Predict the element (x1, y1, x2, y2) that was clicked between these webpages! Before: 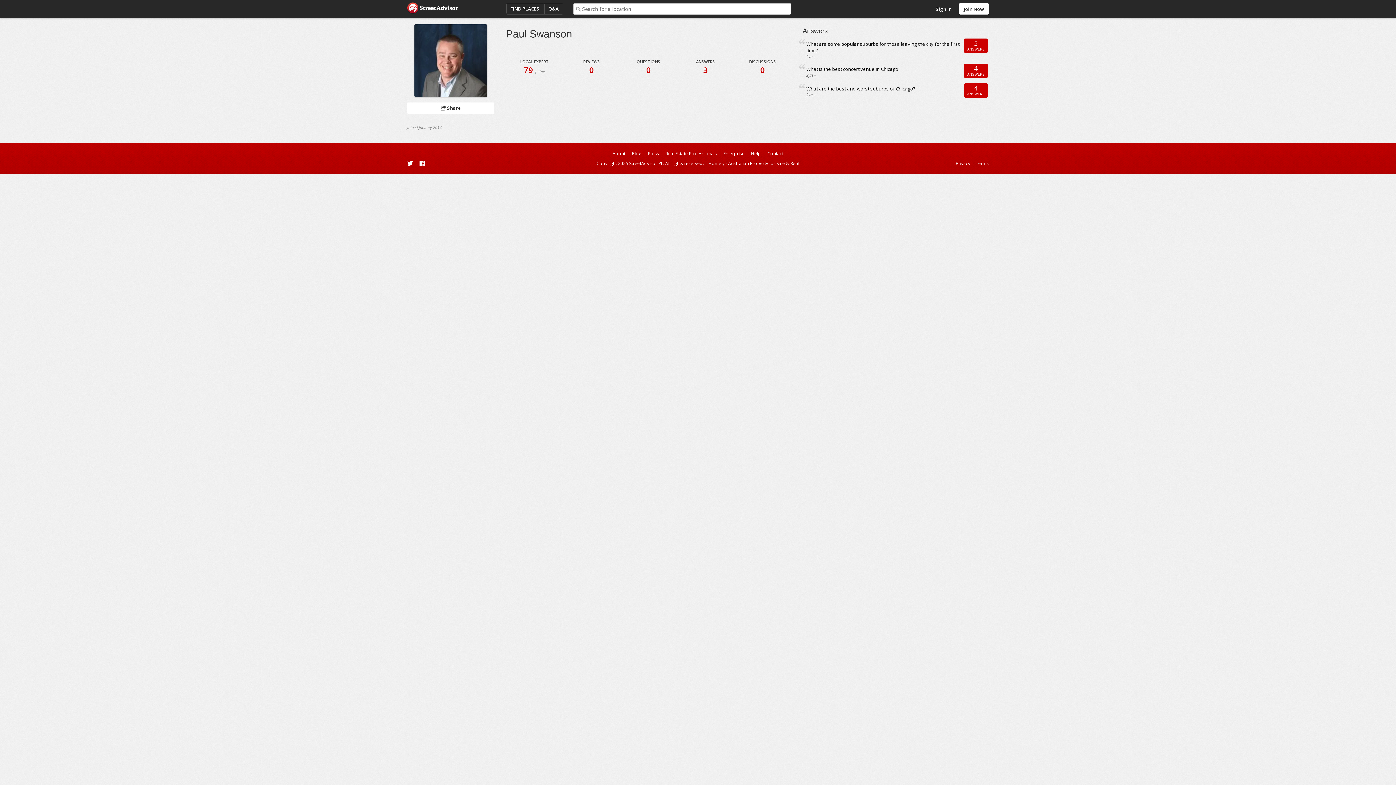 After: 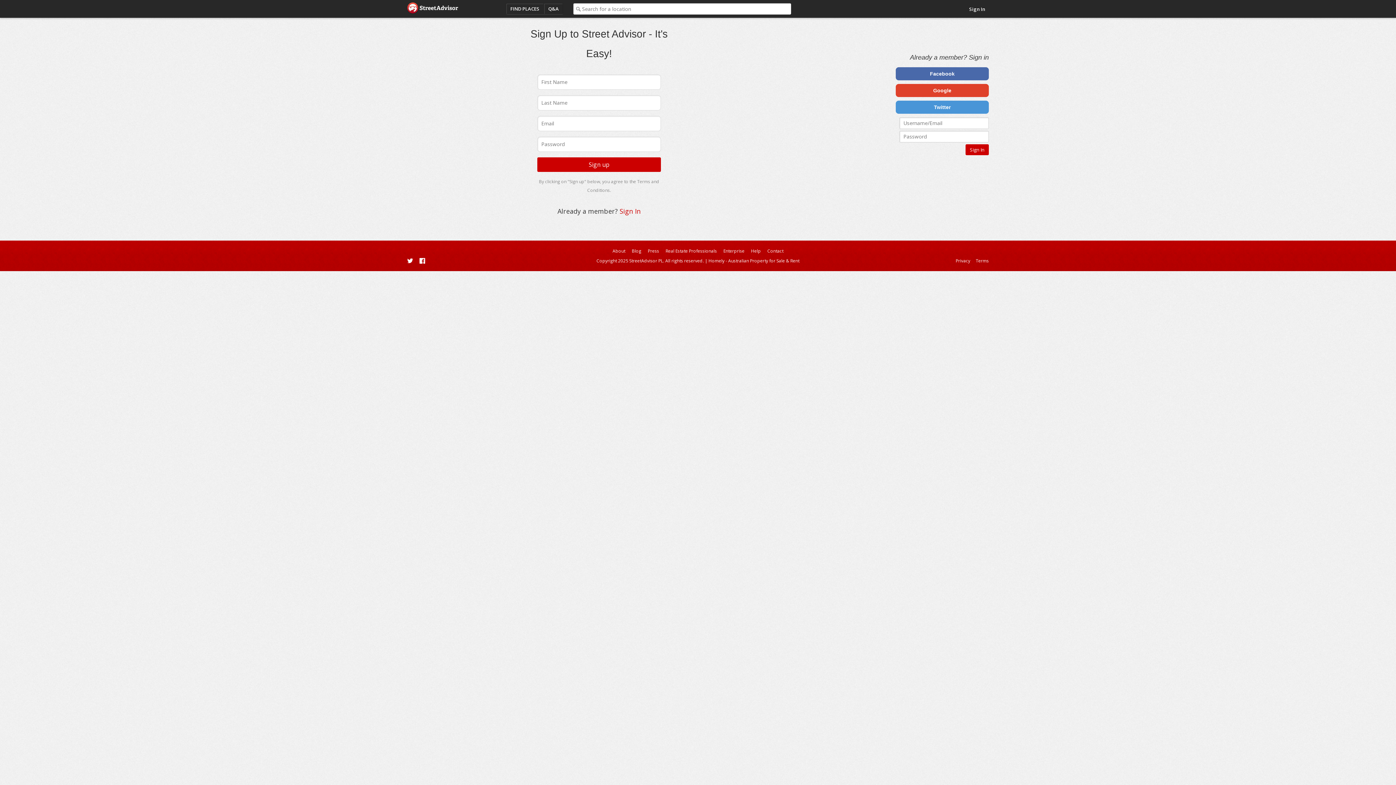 Action: bbox: (959, 3, 989, 14) label: Join Now